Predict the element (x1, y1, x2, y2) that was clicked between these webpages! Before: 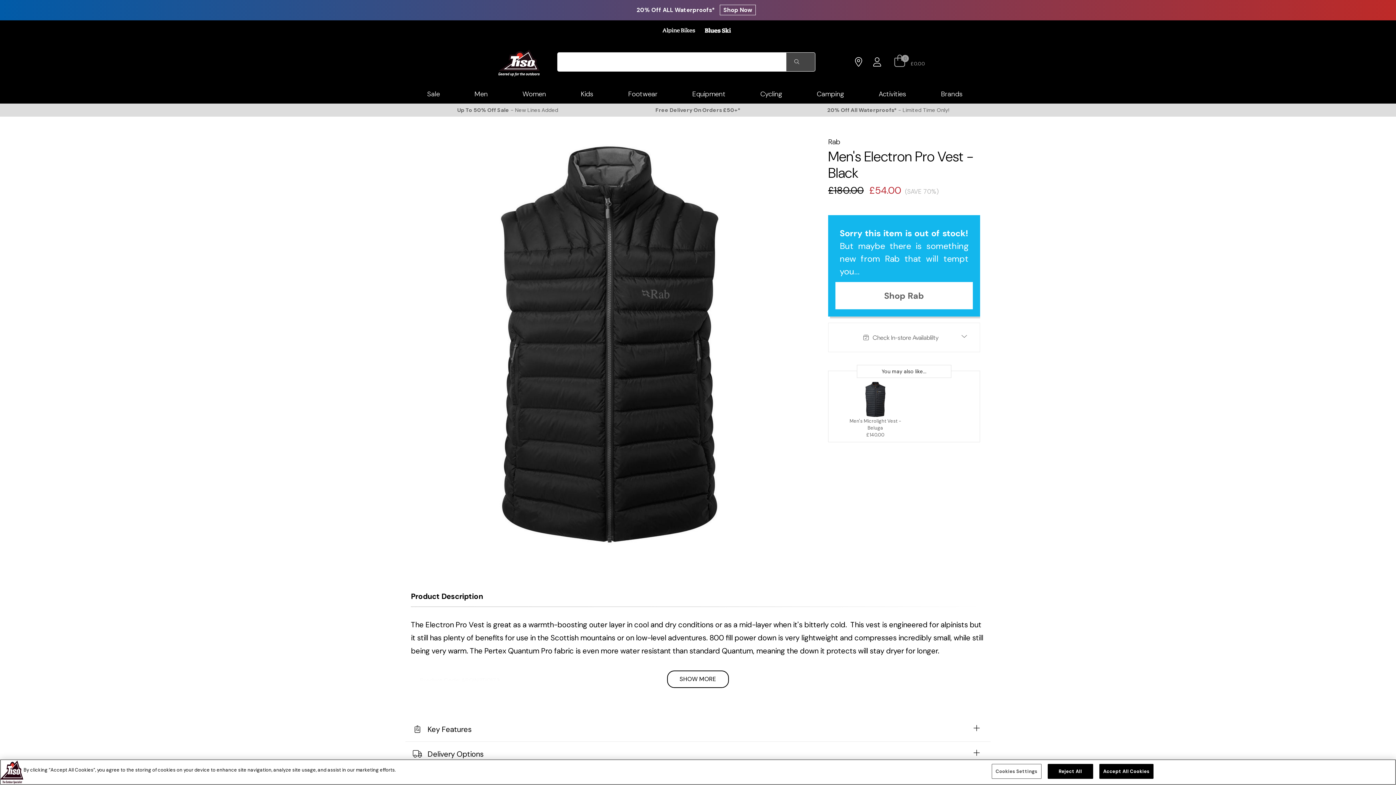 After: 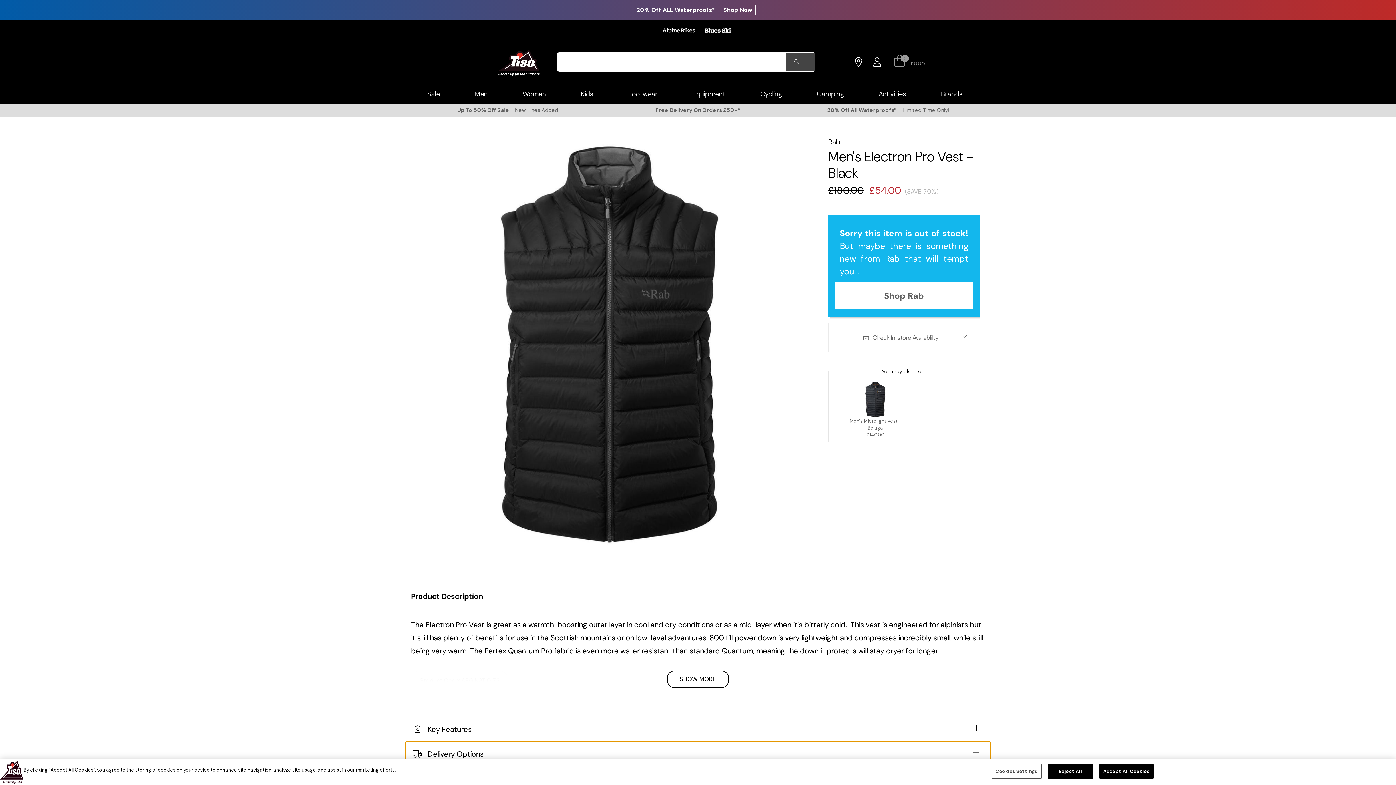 Action: label:  Delivery Options bbox: (405, 742, 990, 767)